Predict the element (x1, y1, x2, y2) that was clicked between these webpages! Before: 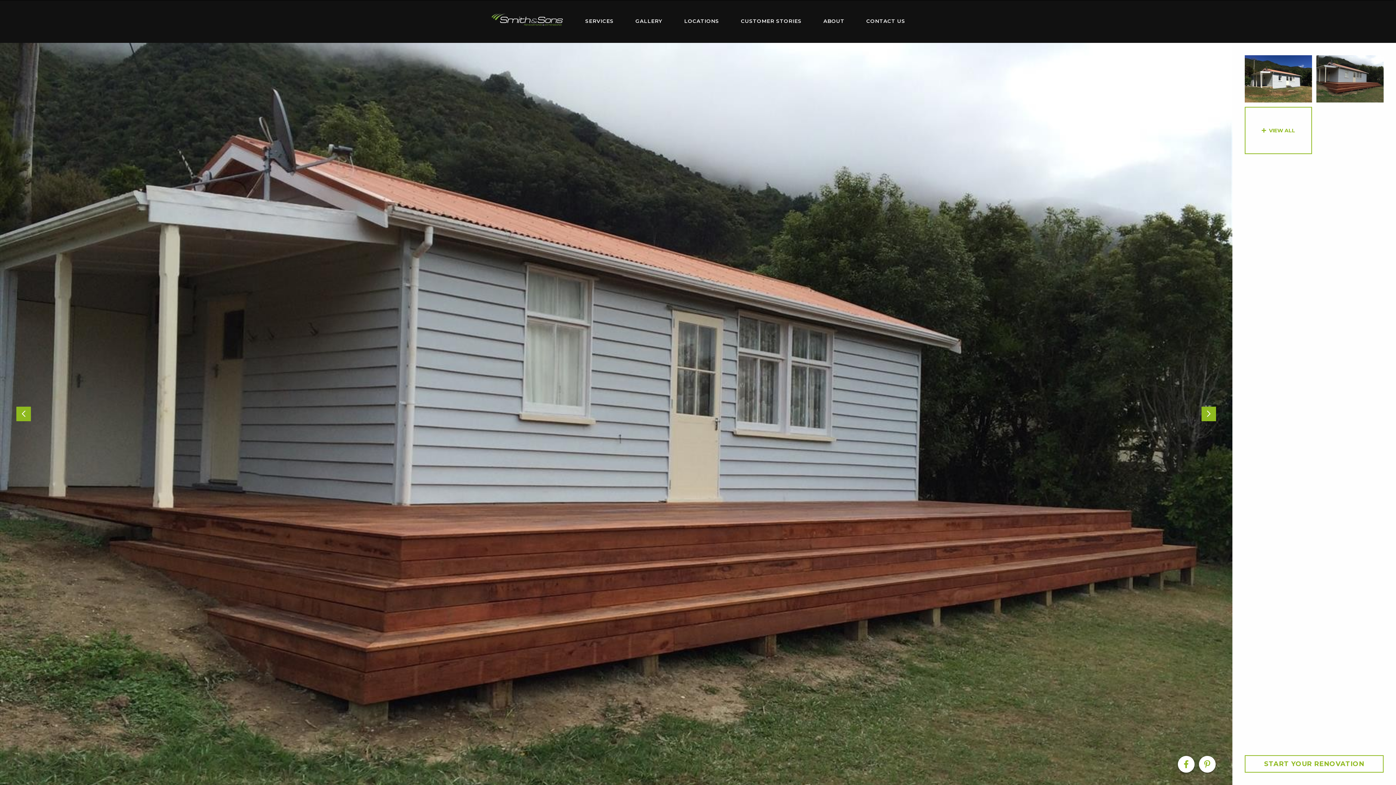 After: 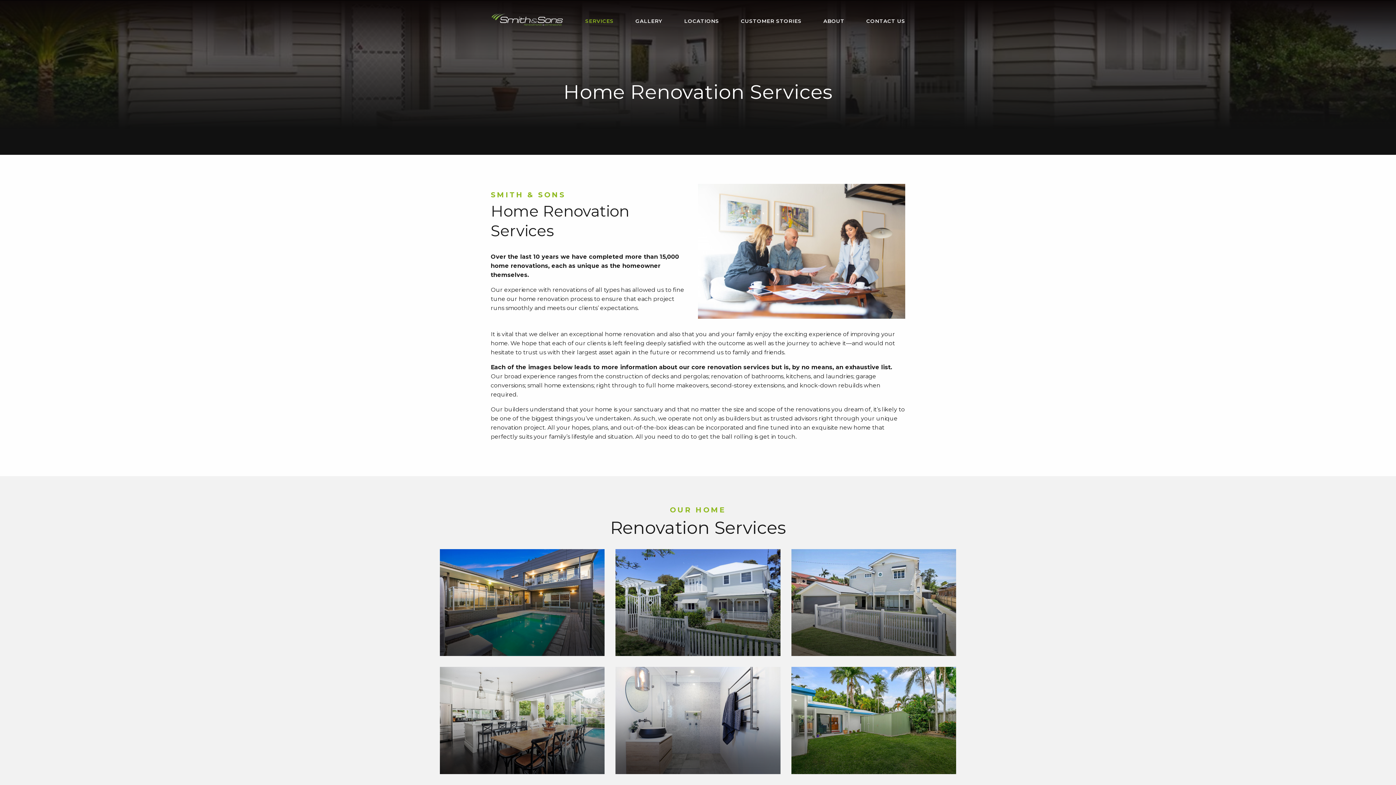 Action: label: SERVICES bbox: (585, 14, 613, 27)